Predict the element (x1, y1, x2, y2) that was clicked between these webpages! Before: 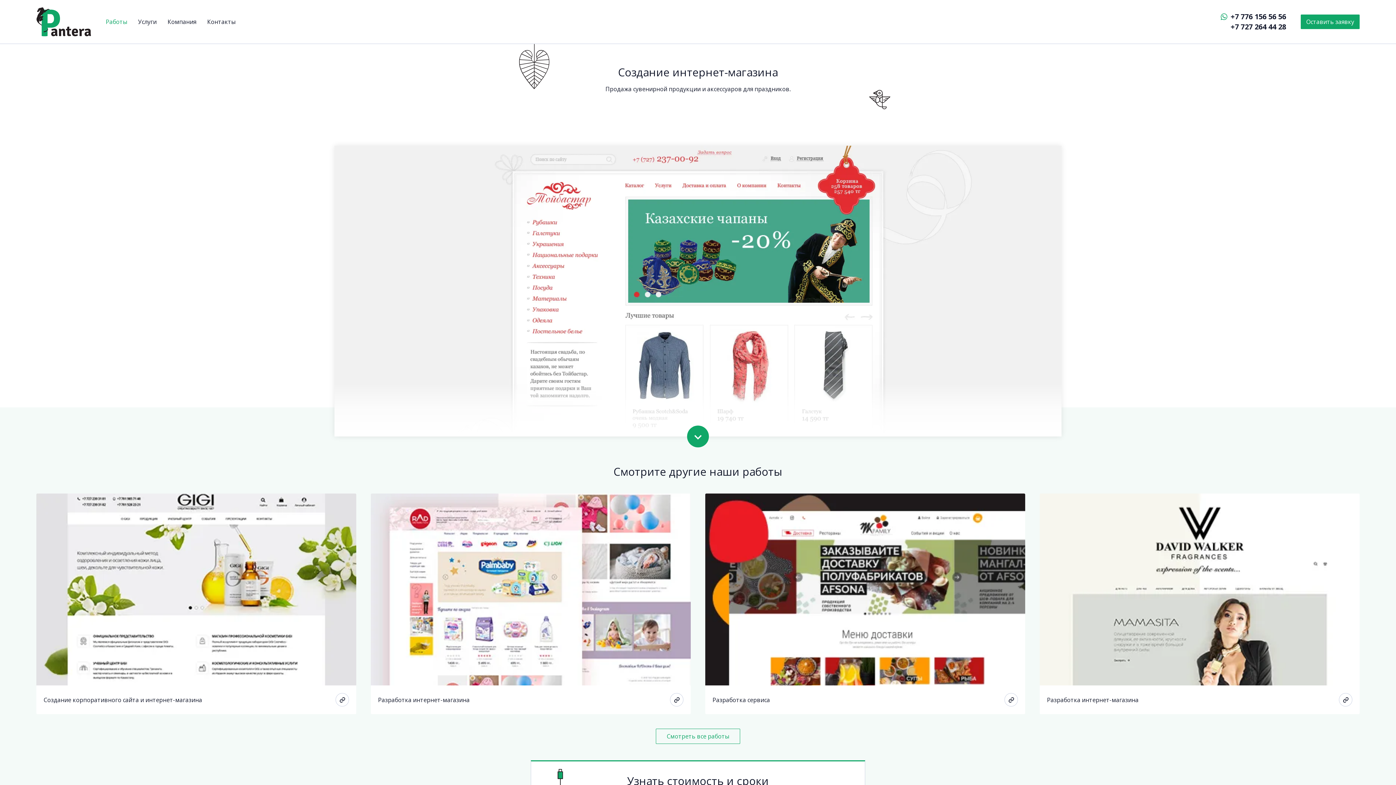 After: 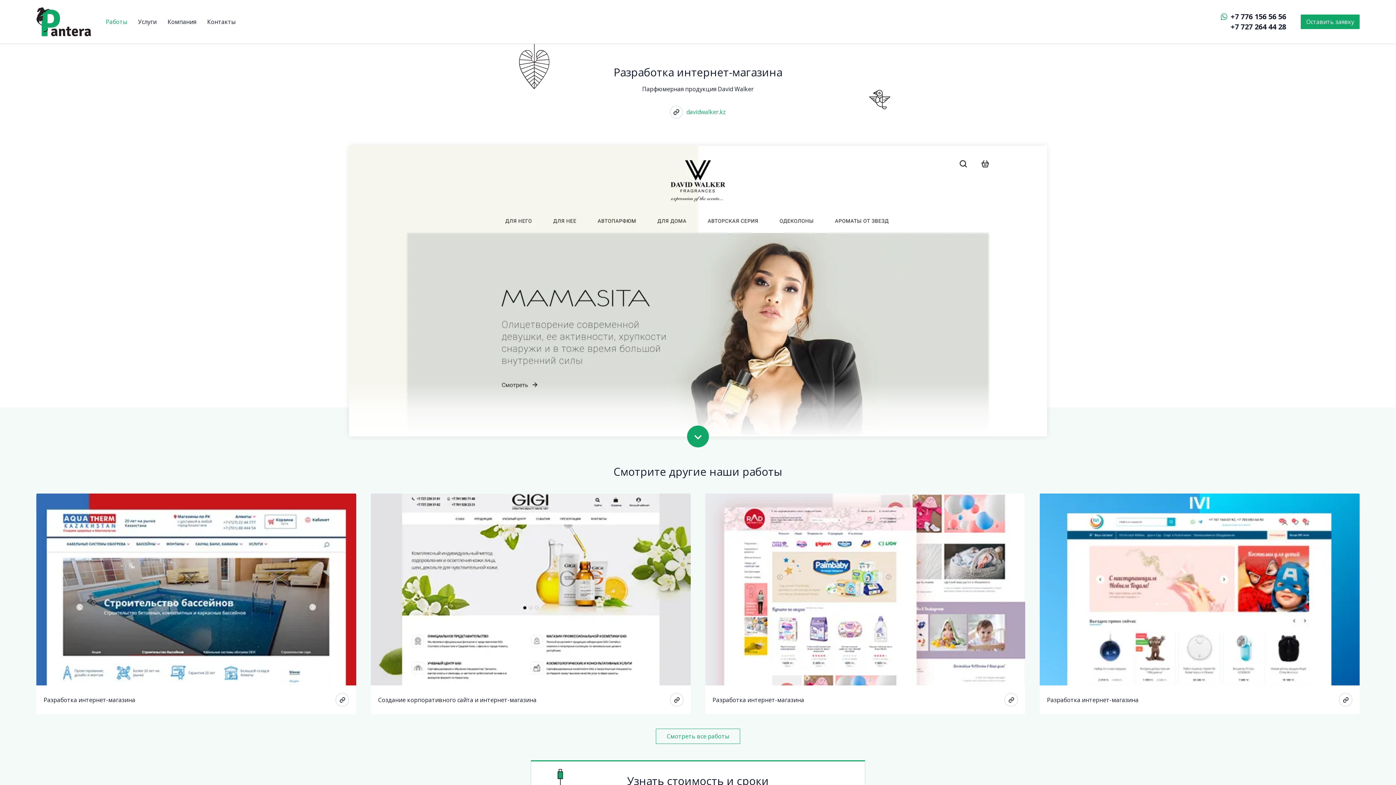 Action: bbox: (1040, 493, 1360, 714) label: Разработка интернет-магазина